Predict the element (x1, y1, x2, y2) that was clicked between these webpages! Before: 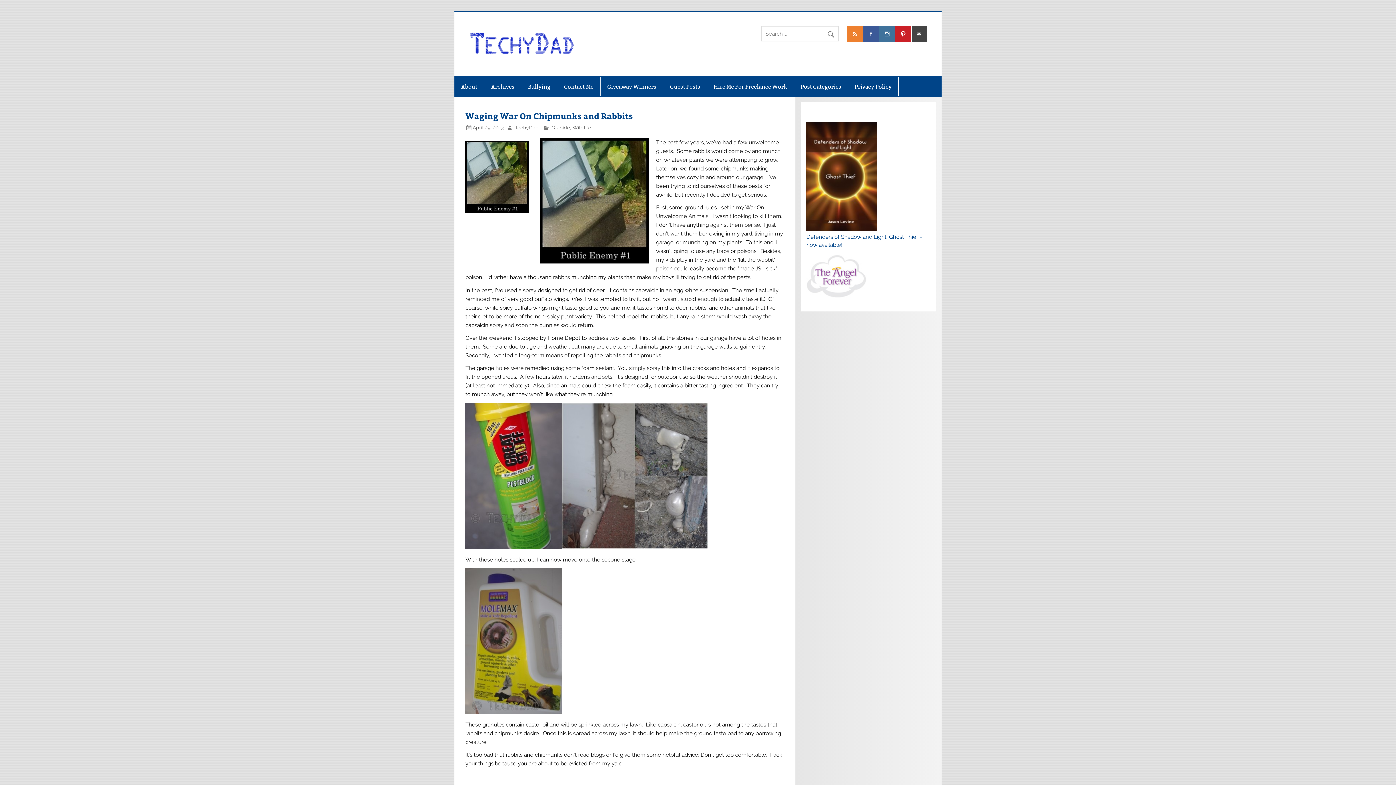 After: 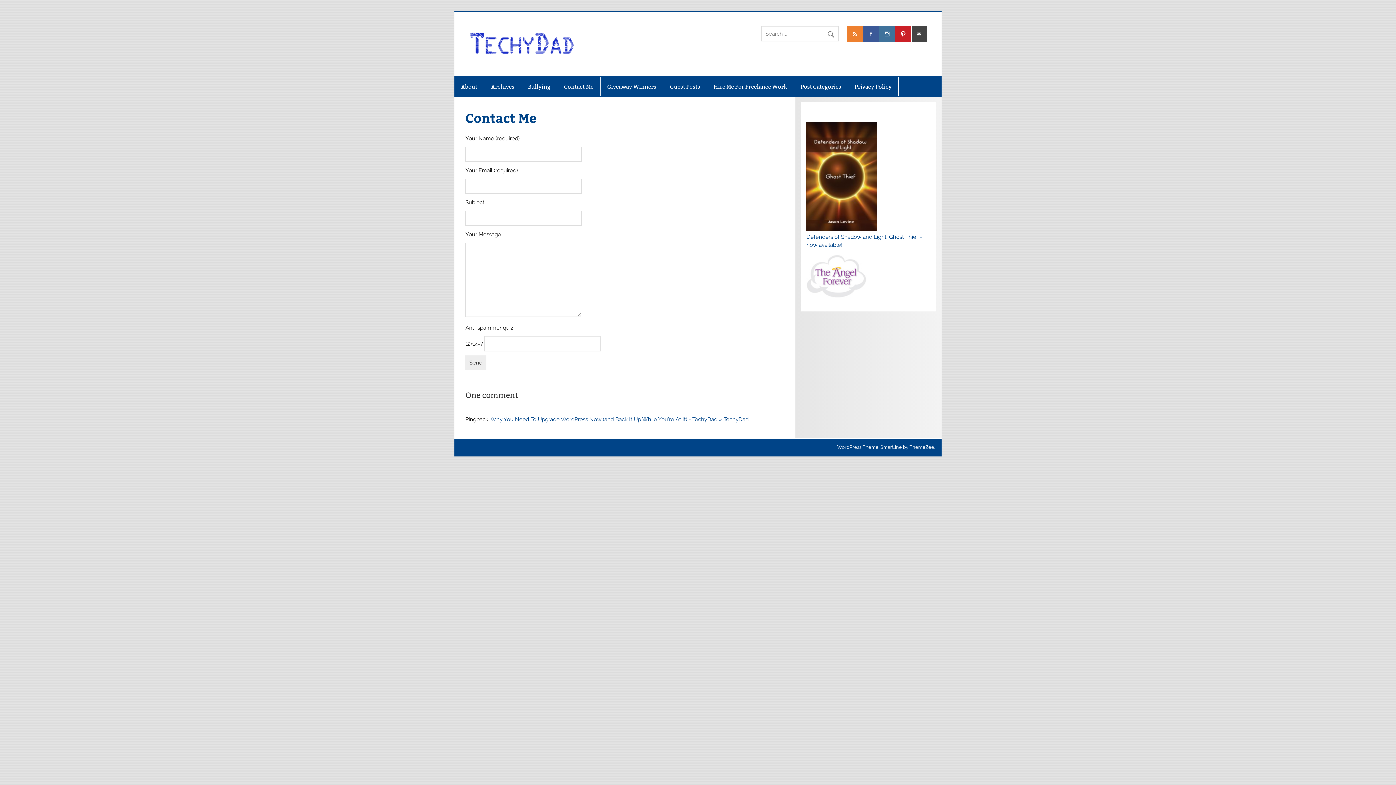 Action: bbox: (557, 77, 600, 95) label: Contact Me